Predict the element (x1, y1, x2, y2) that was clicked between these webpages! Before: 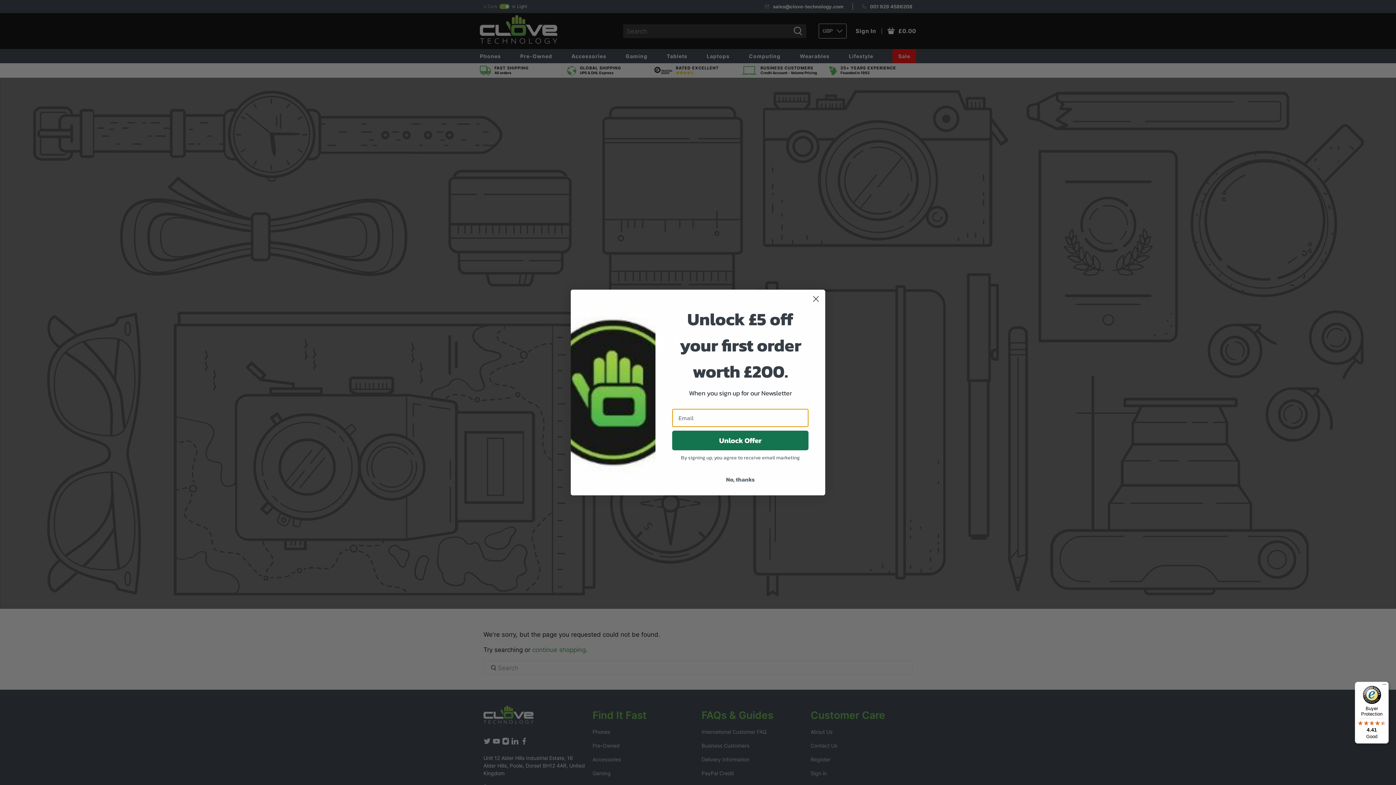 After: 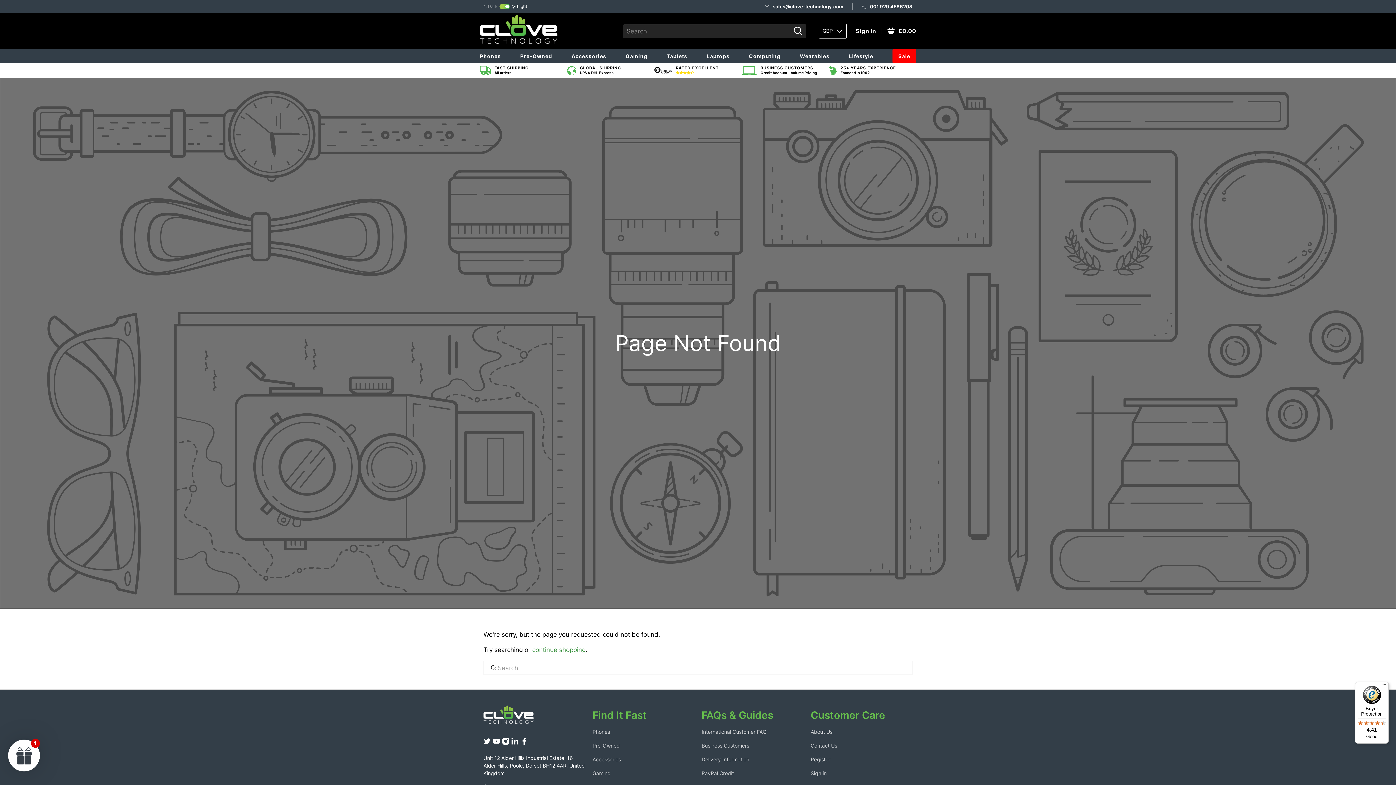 Action: label: No, thanks bbox: (672, 472, 808, 486)